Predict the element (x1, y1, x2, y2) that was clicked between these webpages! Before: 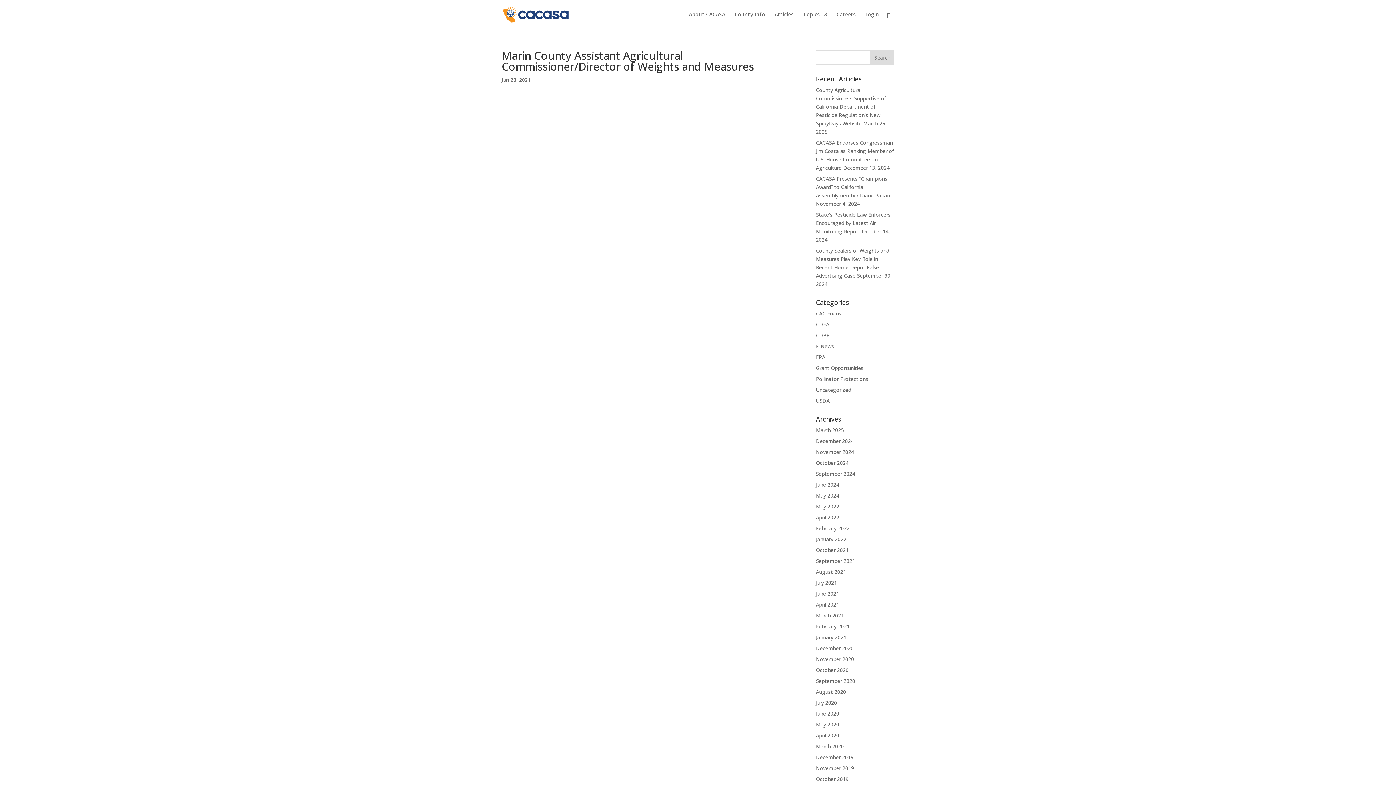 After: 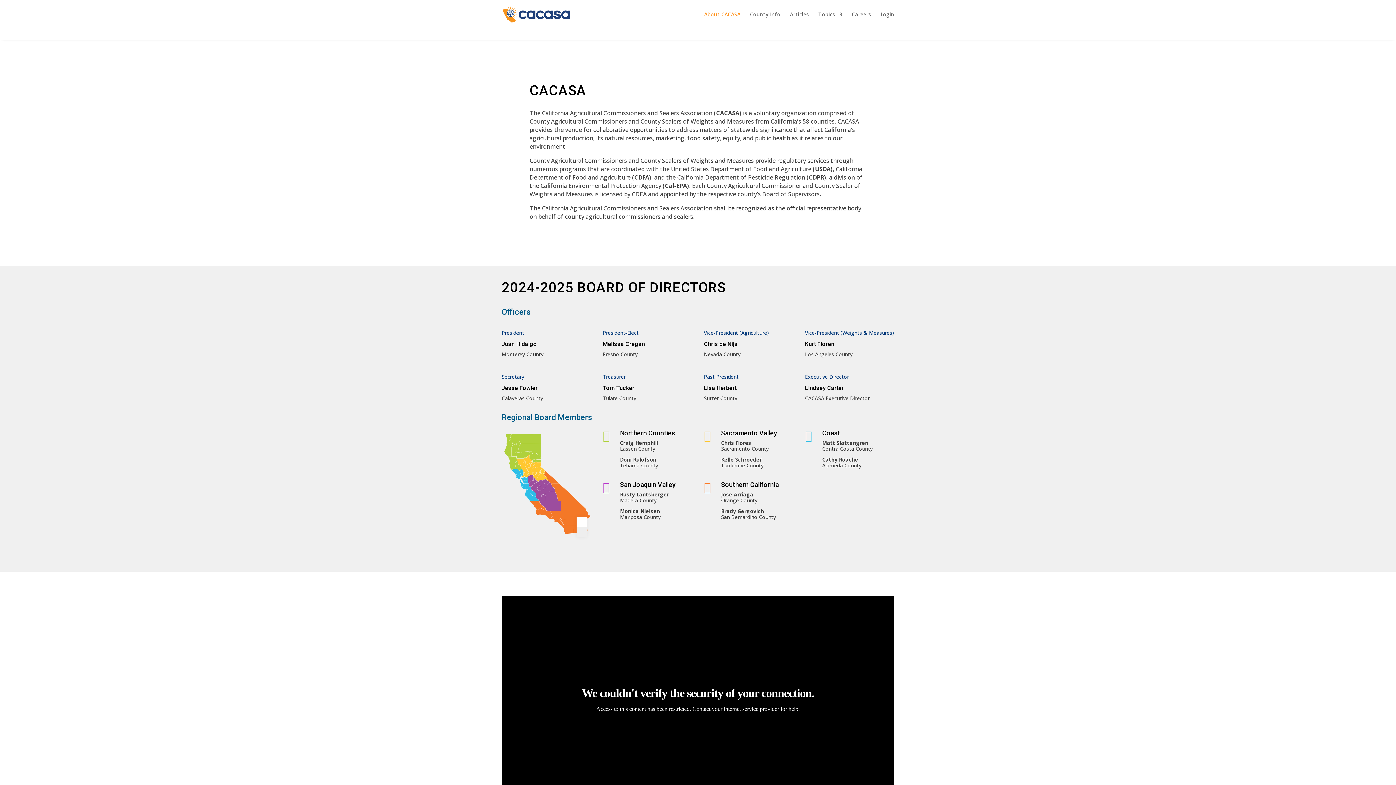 Action: label: About CACASA bbox: (689, 12, 725, 29)